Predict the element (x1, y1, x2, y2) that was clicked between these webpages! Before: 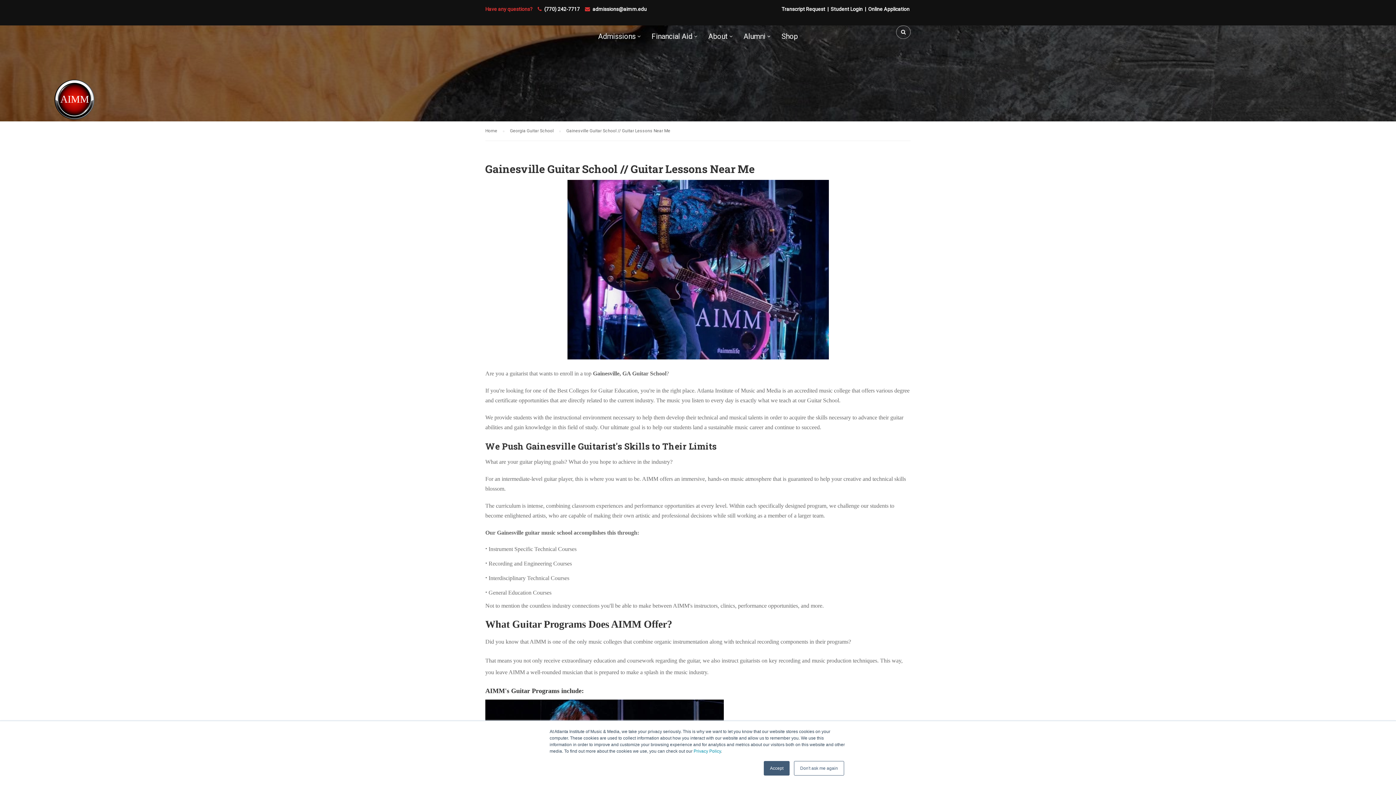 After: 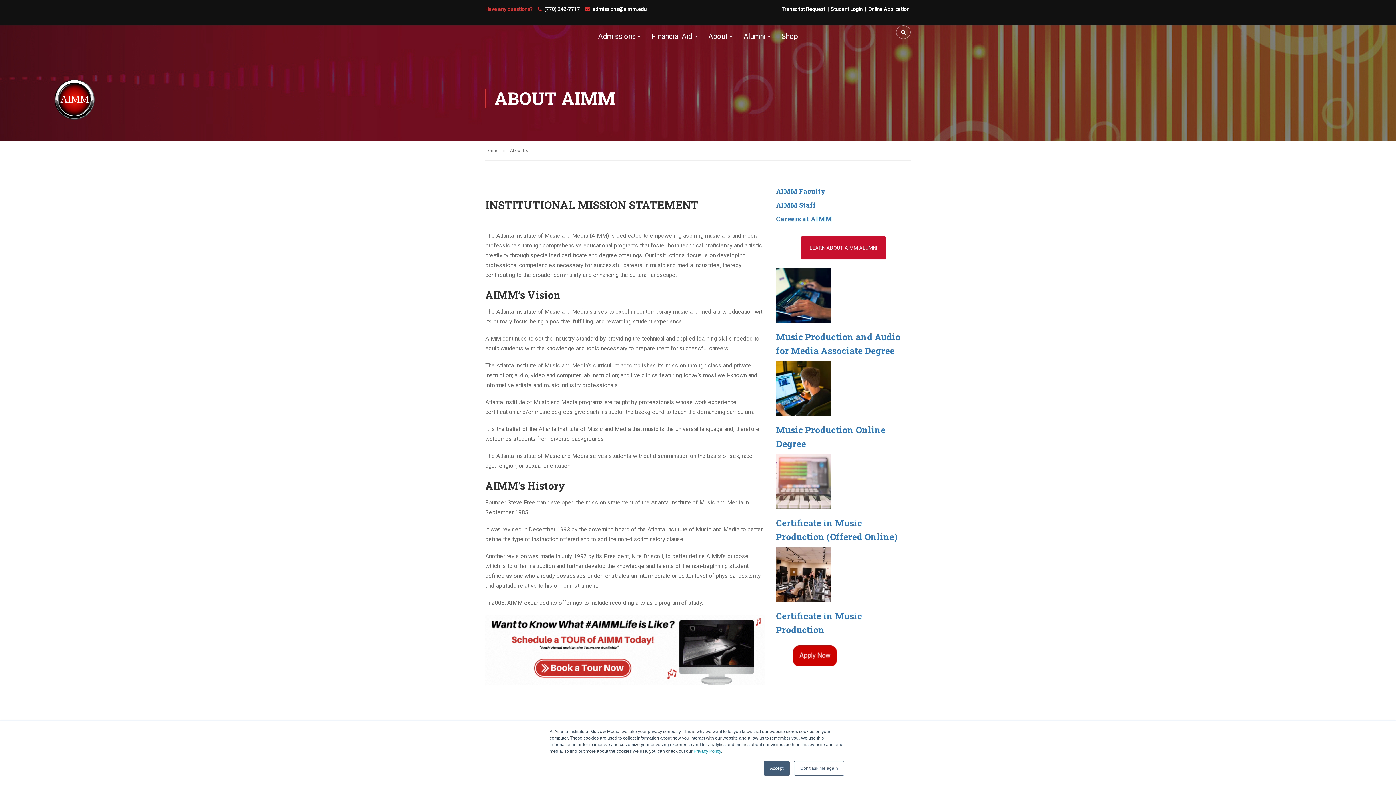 Action: label: About bbox: (701, 28, 735, 50)